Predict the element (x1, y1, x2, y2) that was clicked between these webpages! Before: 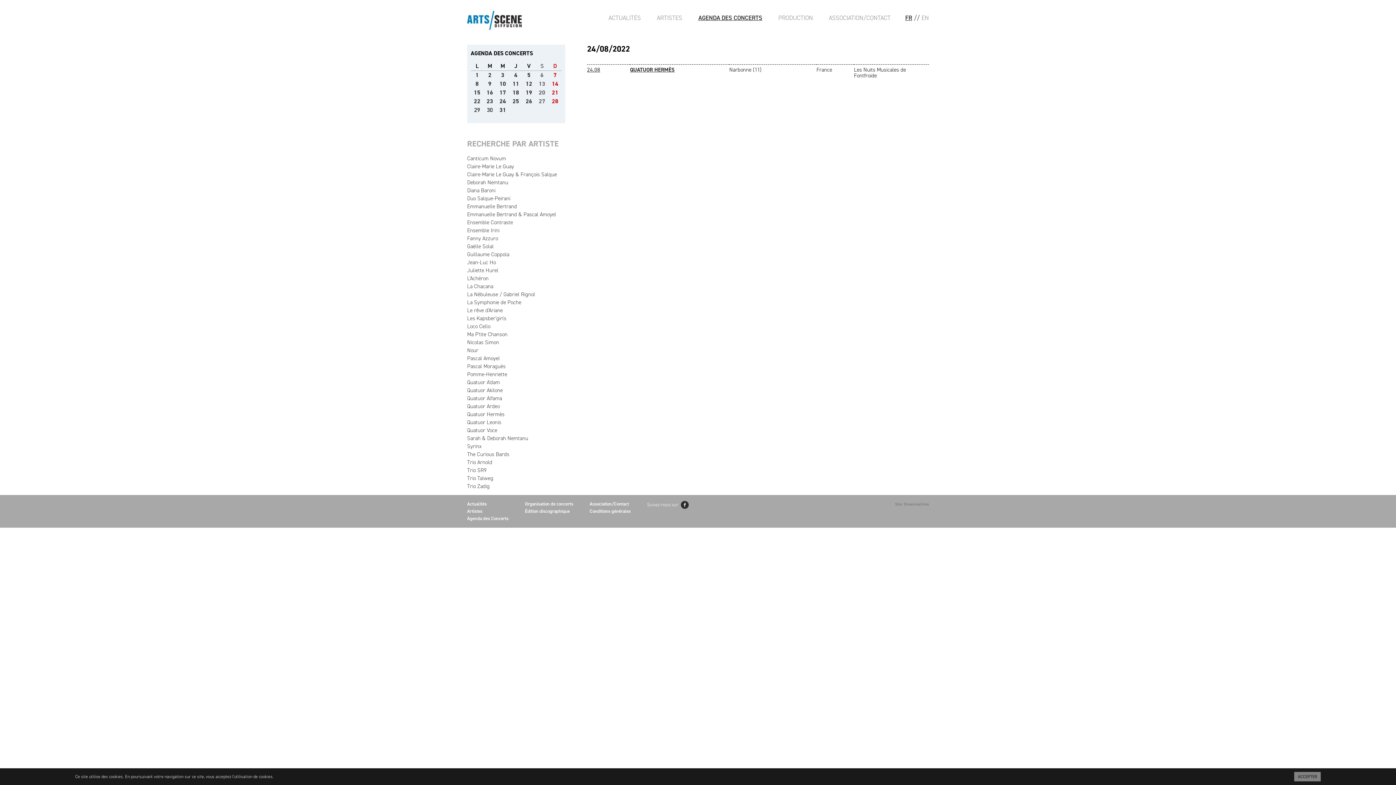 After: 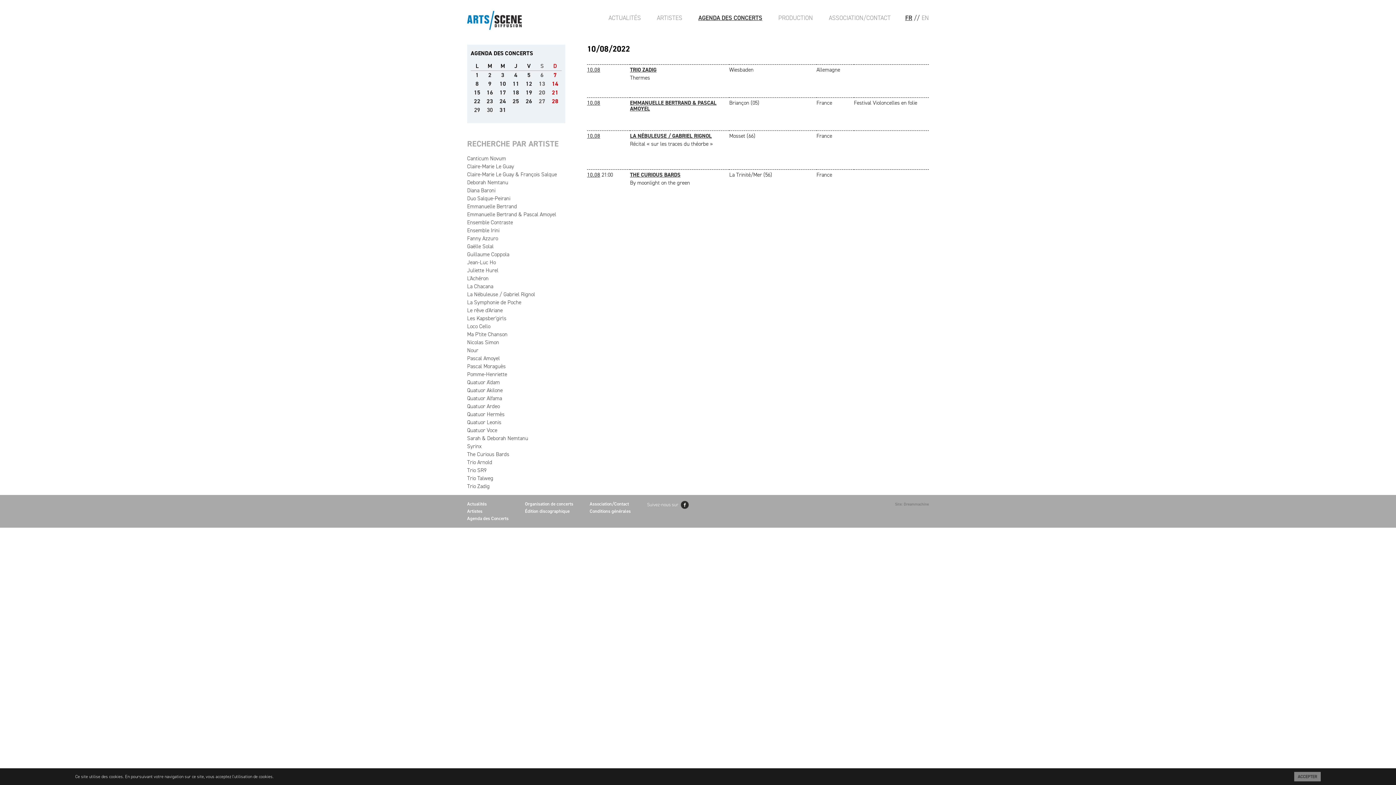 Action: bbox: (499, 80, 506, 87) label: 10